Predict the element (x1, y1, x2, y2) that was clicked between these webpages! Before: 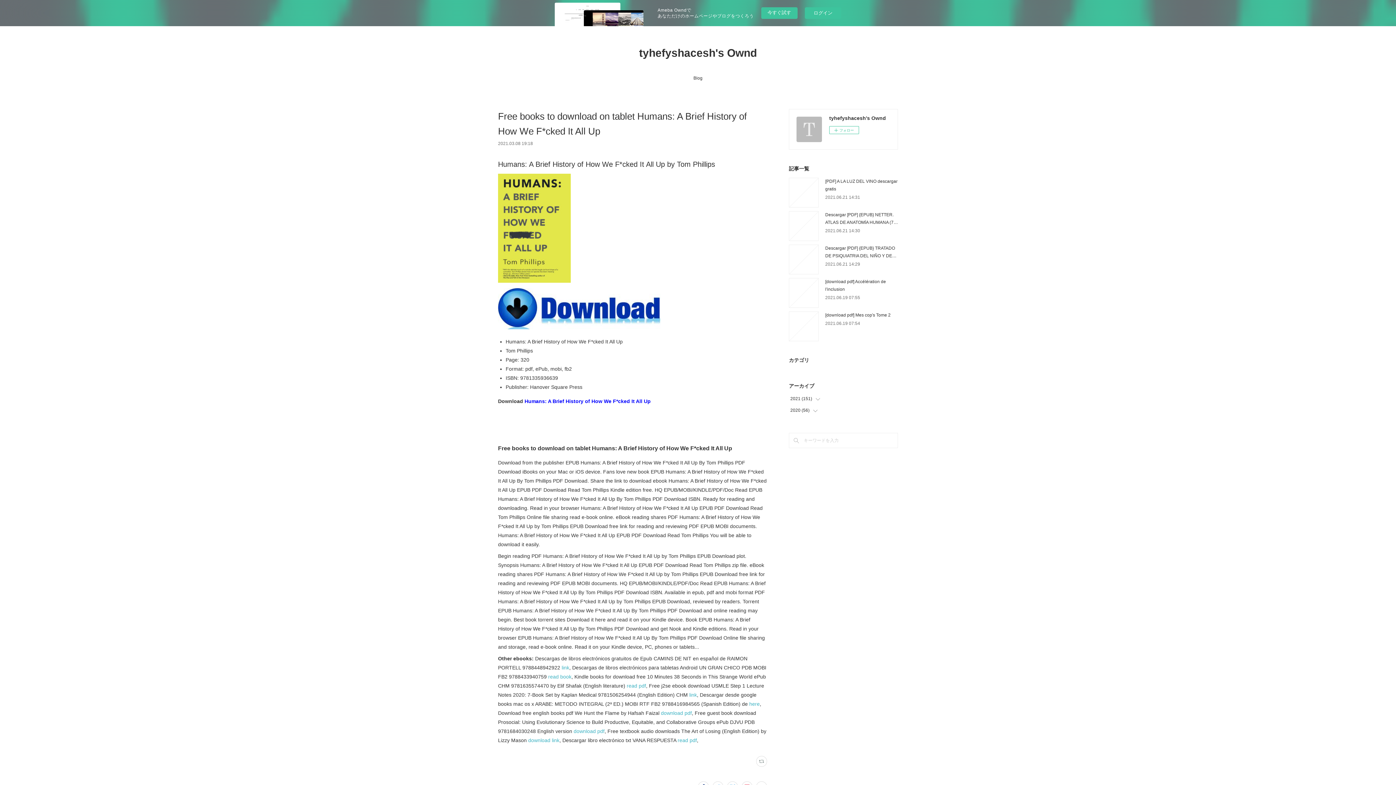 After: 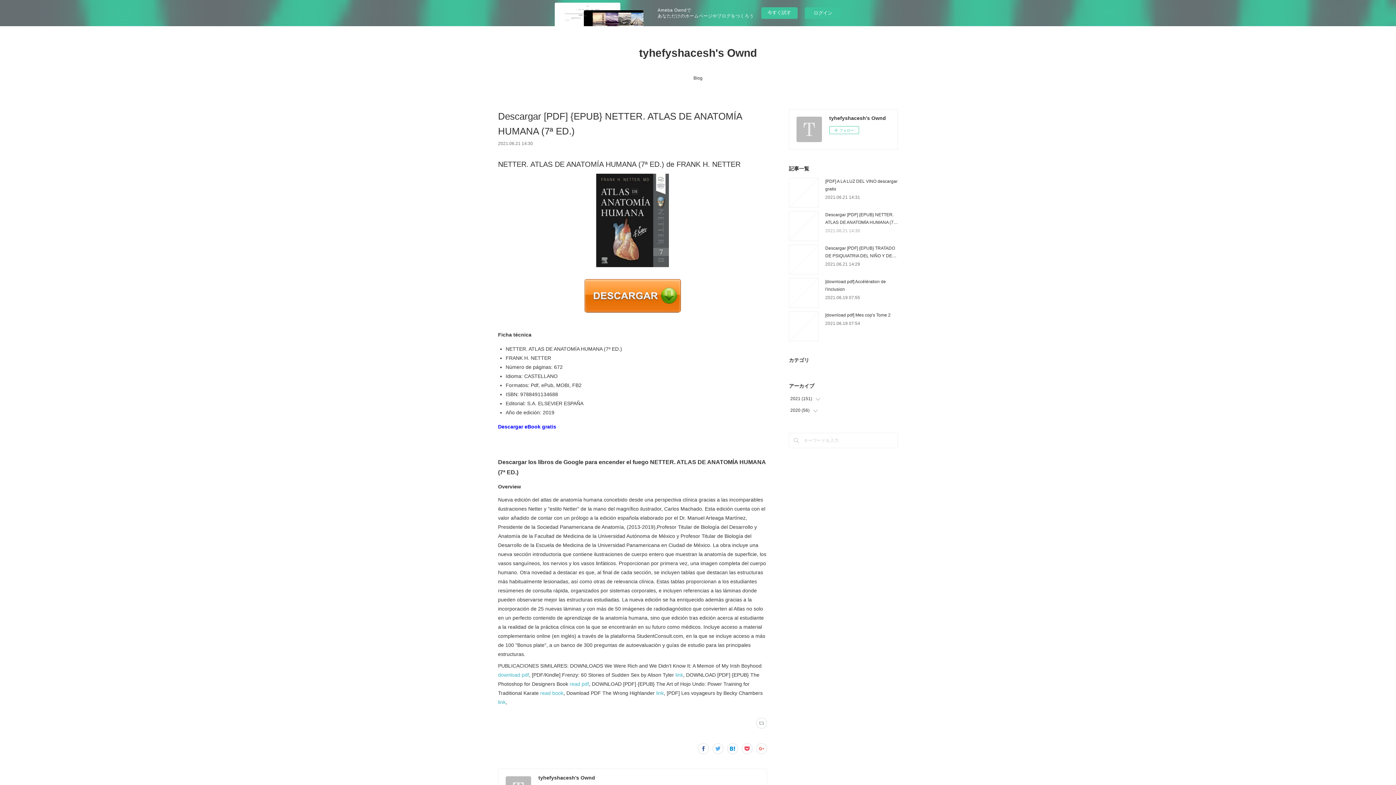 Action: bbox: (825, 228, 860, 233) label: 2021.06.21 14:30